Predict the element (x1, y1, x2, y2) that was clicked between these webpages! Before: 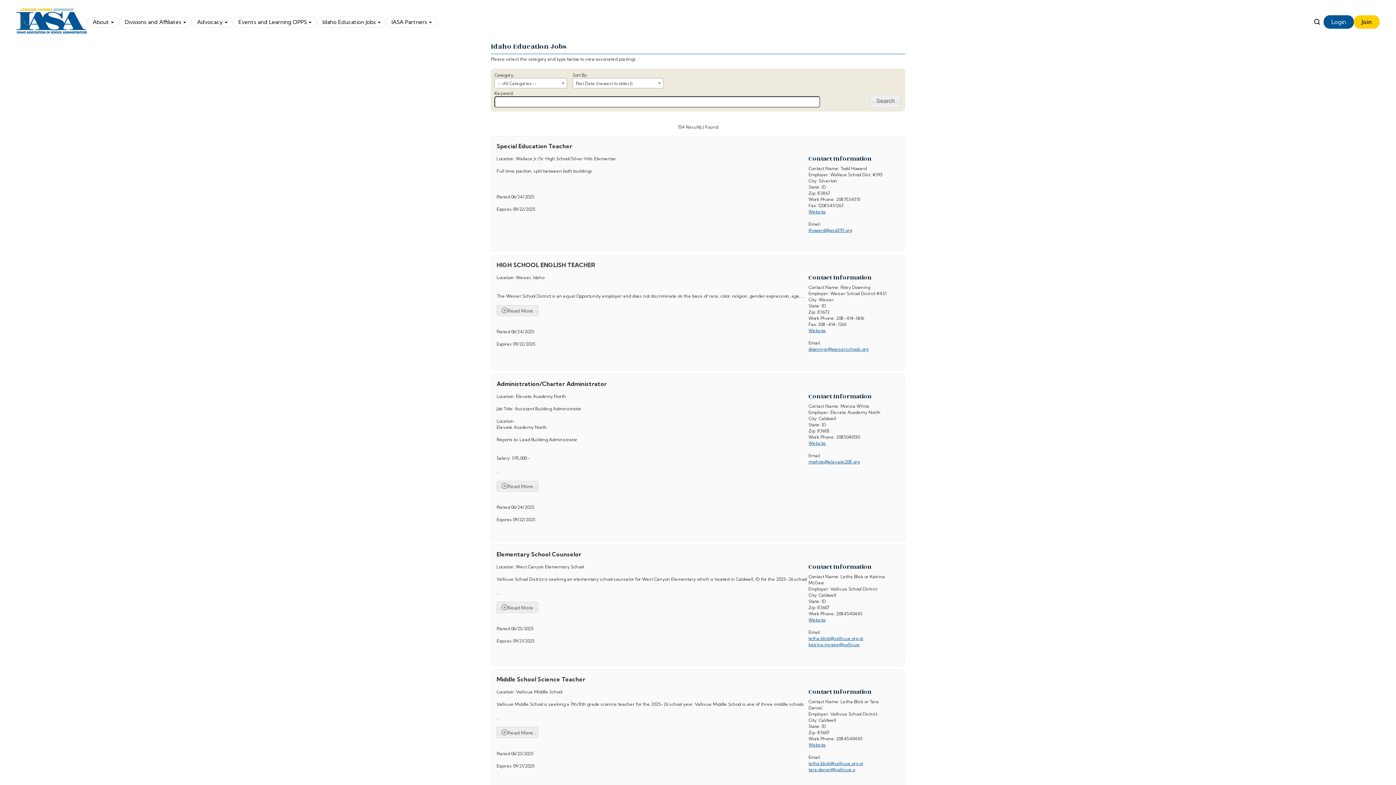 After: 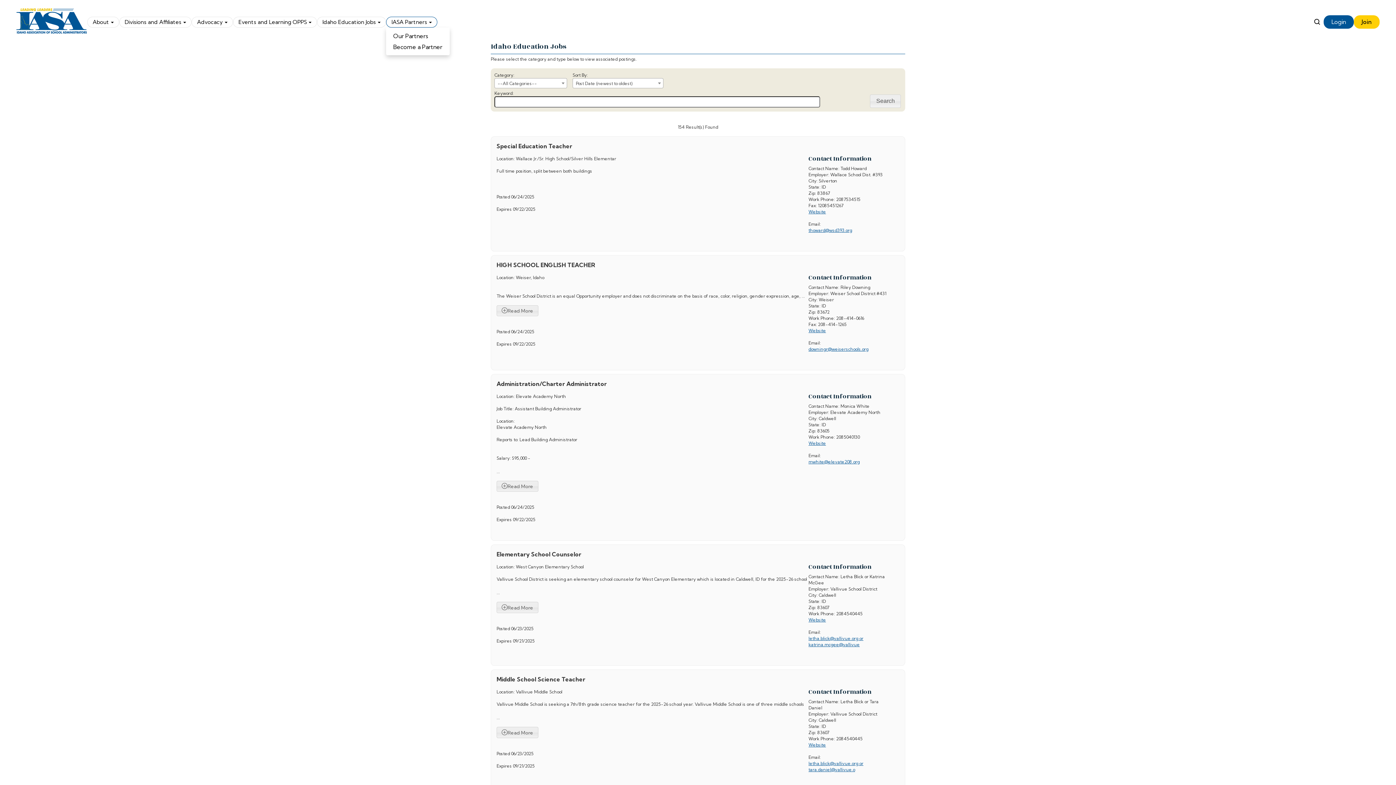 Action: label: IASA Partners bbox: (386, 16, 437, 27)